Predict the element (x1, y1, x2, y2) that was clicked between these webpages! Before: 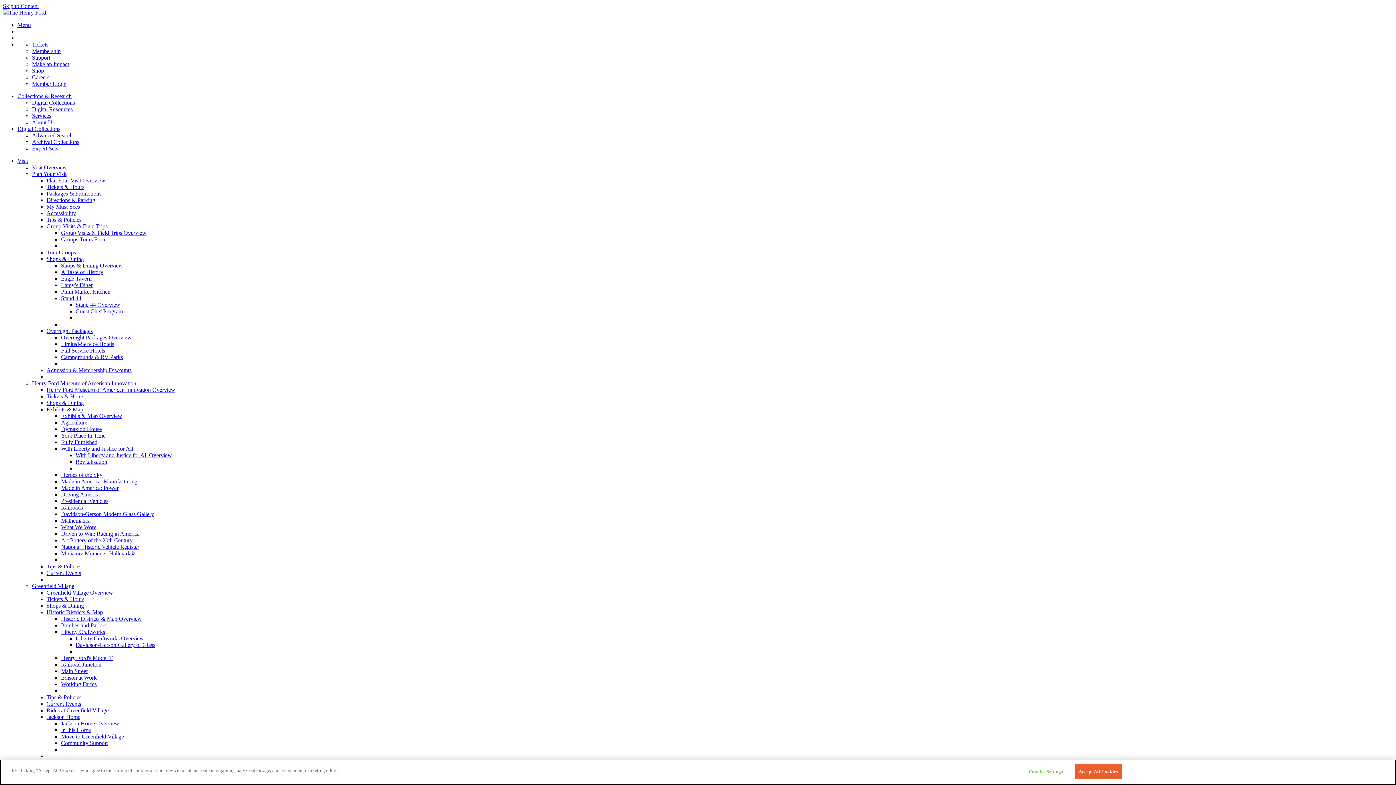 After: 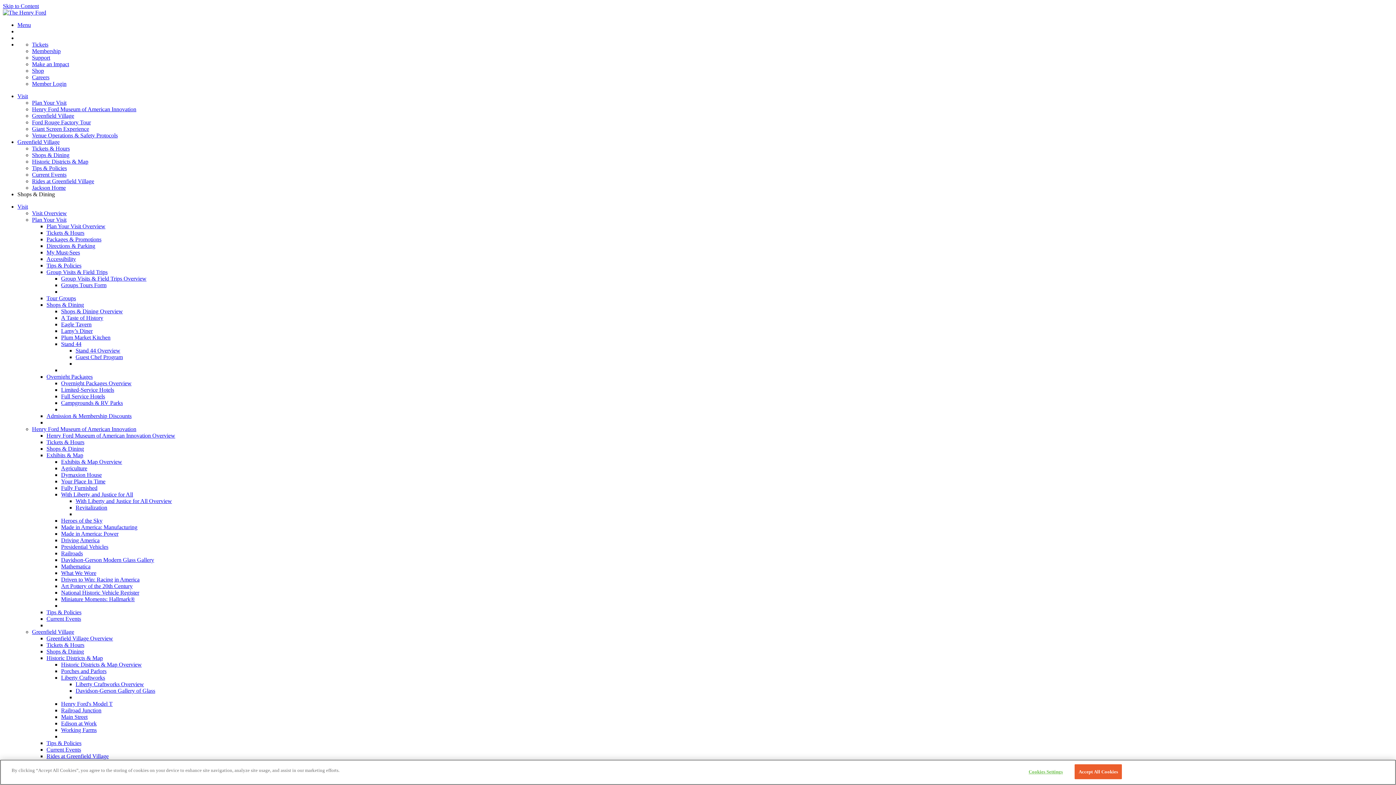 Action: label: Shops & Dining bbox: (46, 602, 84, 609)